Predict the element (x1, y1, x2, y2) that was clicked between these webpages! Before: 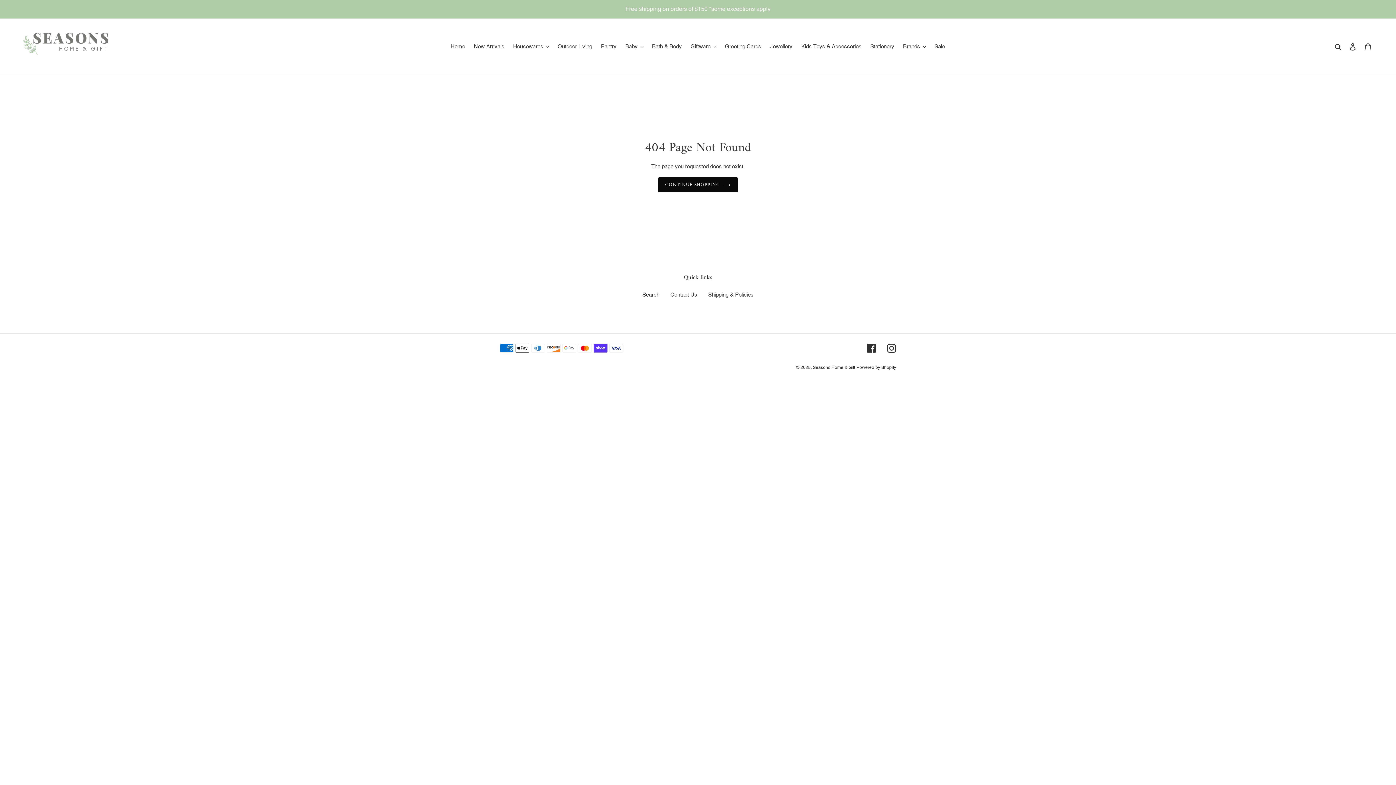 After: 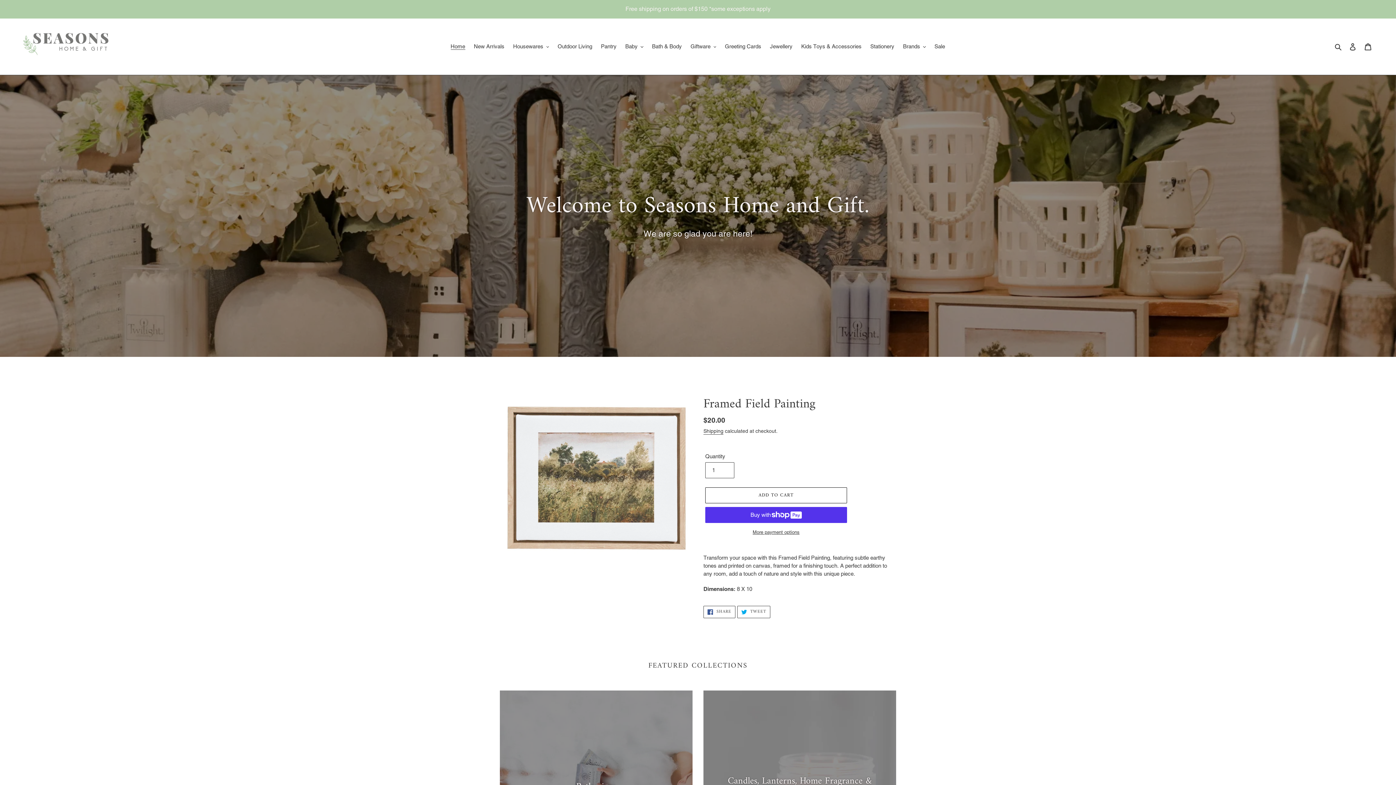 Action: bbox: (813, 365, 855, 370) label: Seasons Home & Gift